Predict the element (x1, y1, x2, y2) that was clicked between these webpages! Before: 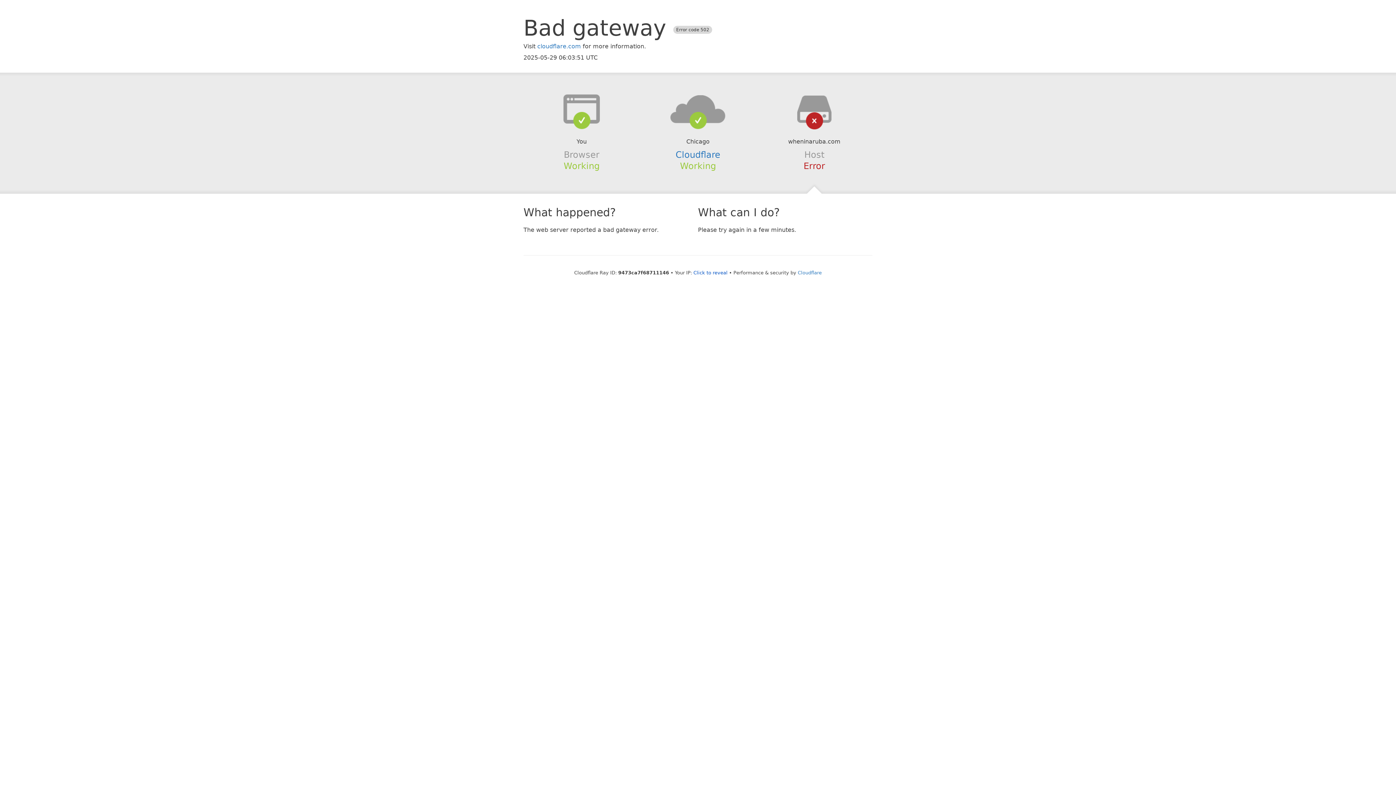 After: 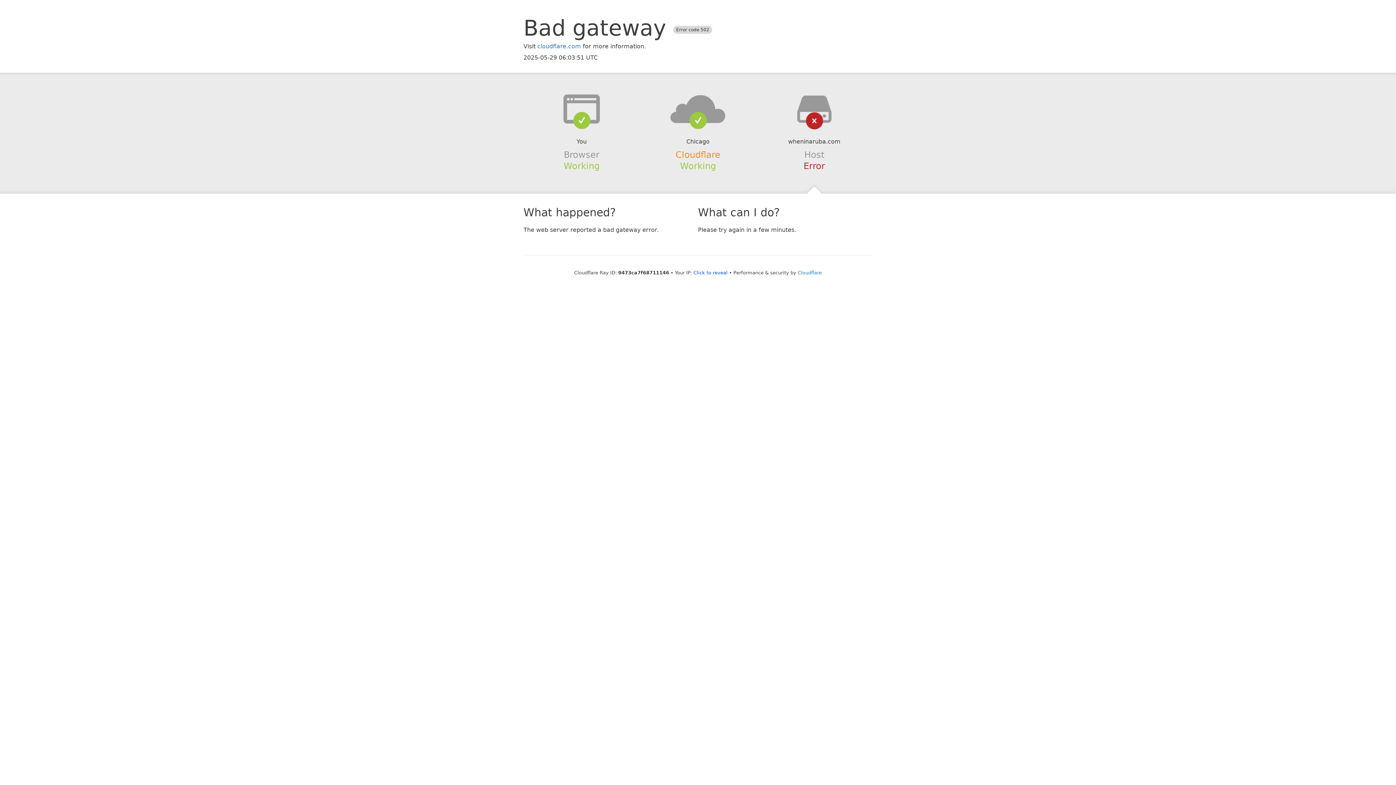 Action: bbox: (675, 149, 720, 159) label: Cloudflare